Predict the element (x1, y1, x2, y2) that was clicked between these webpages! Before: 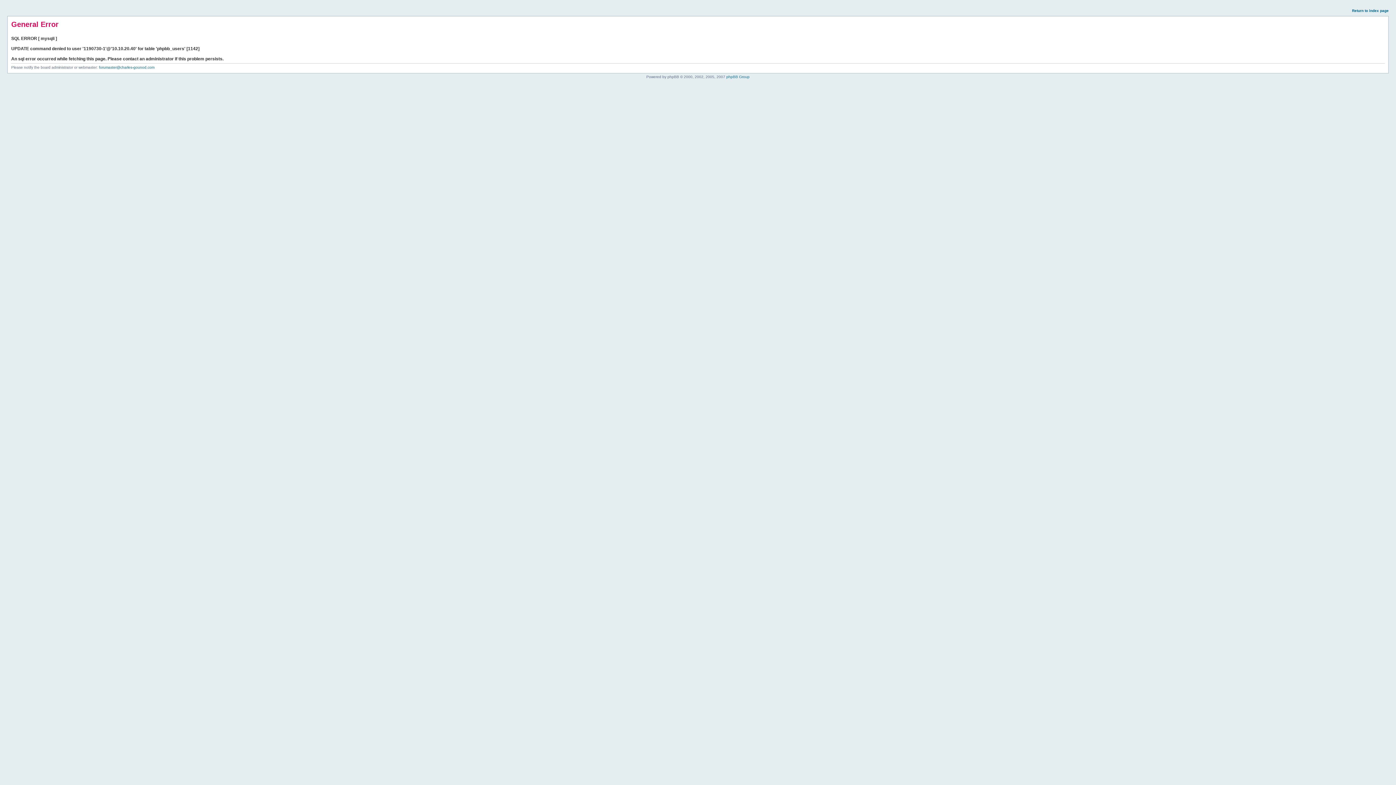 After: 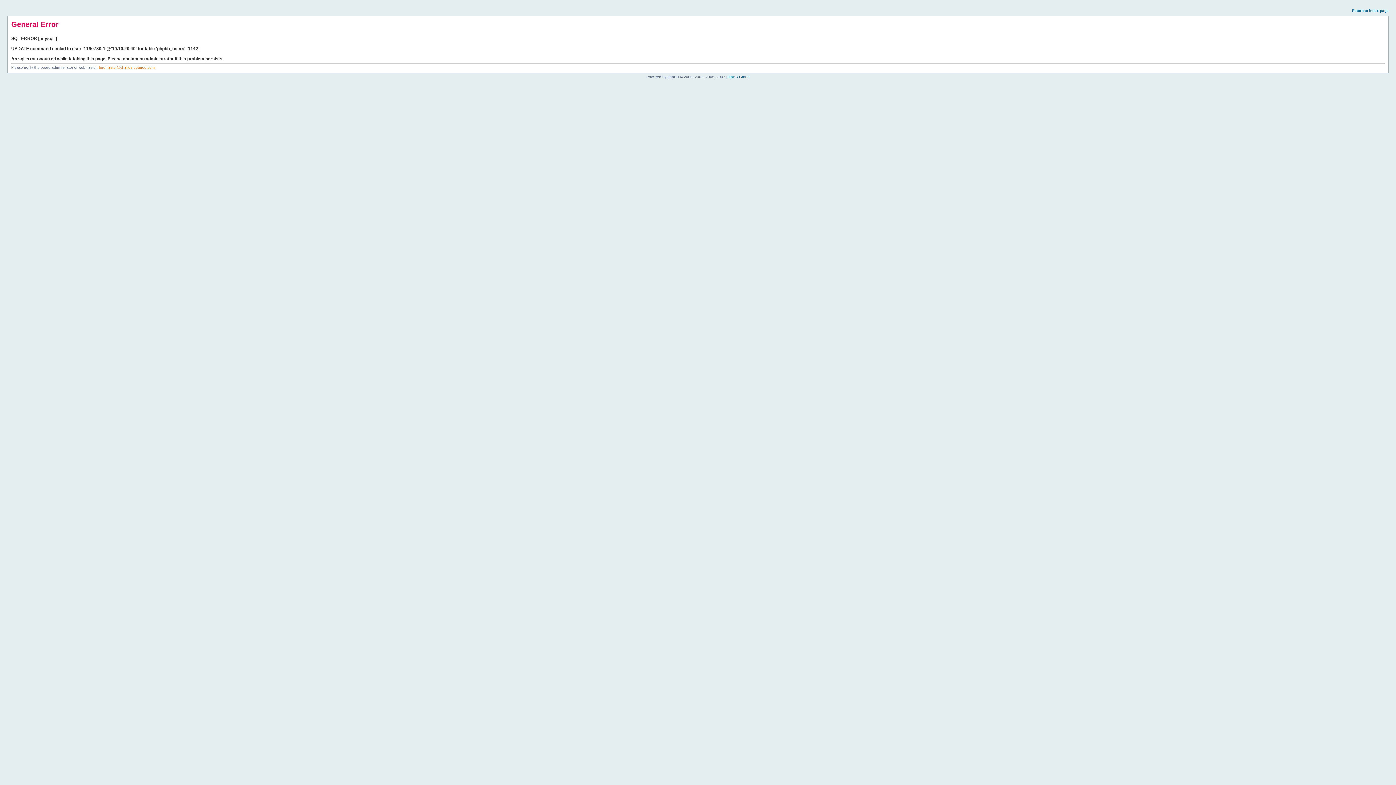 Action: bbox: (98, 65, 154, 69) label: forumaster@charles-gounod.com